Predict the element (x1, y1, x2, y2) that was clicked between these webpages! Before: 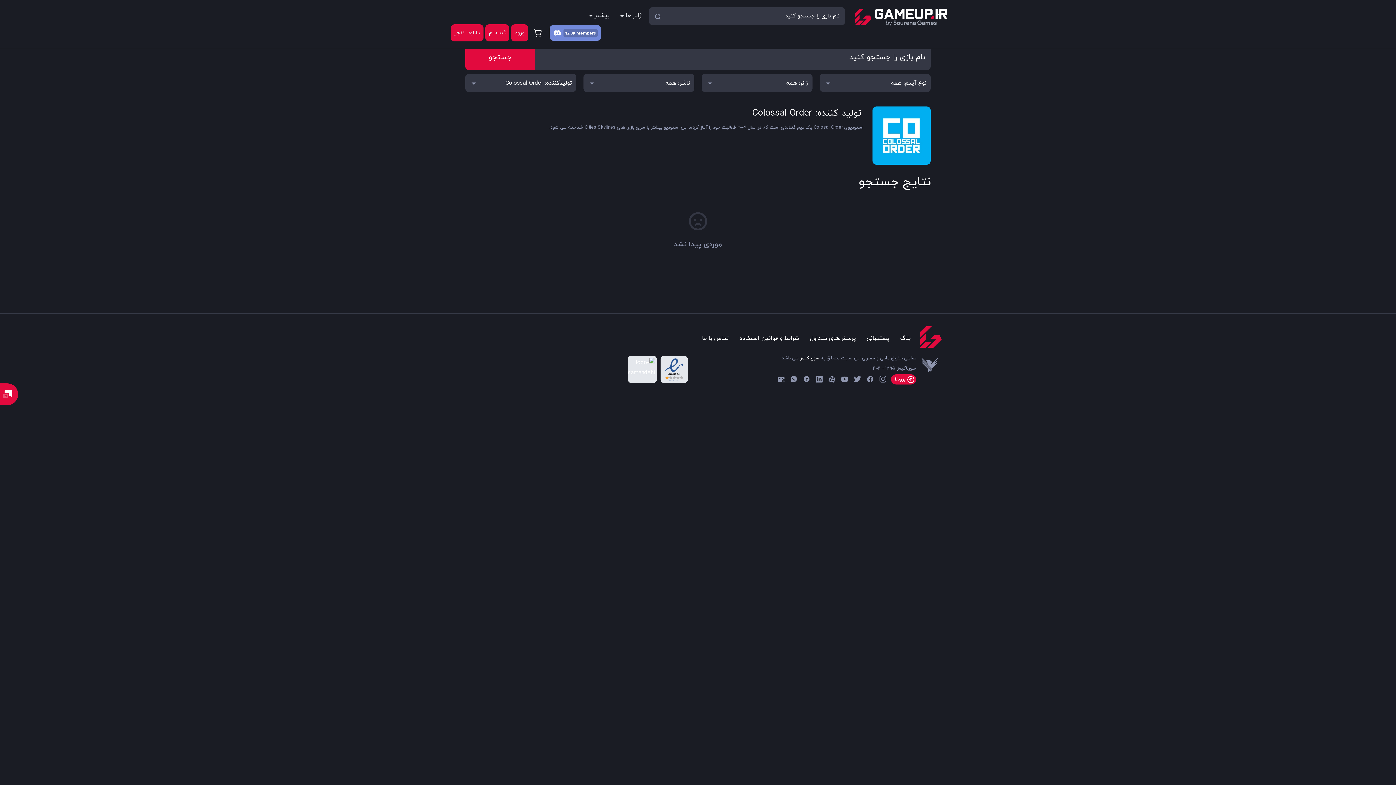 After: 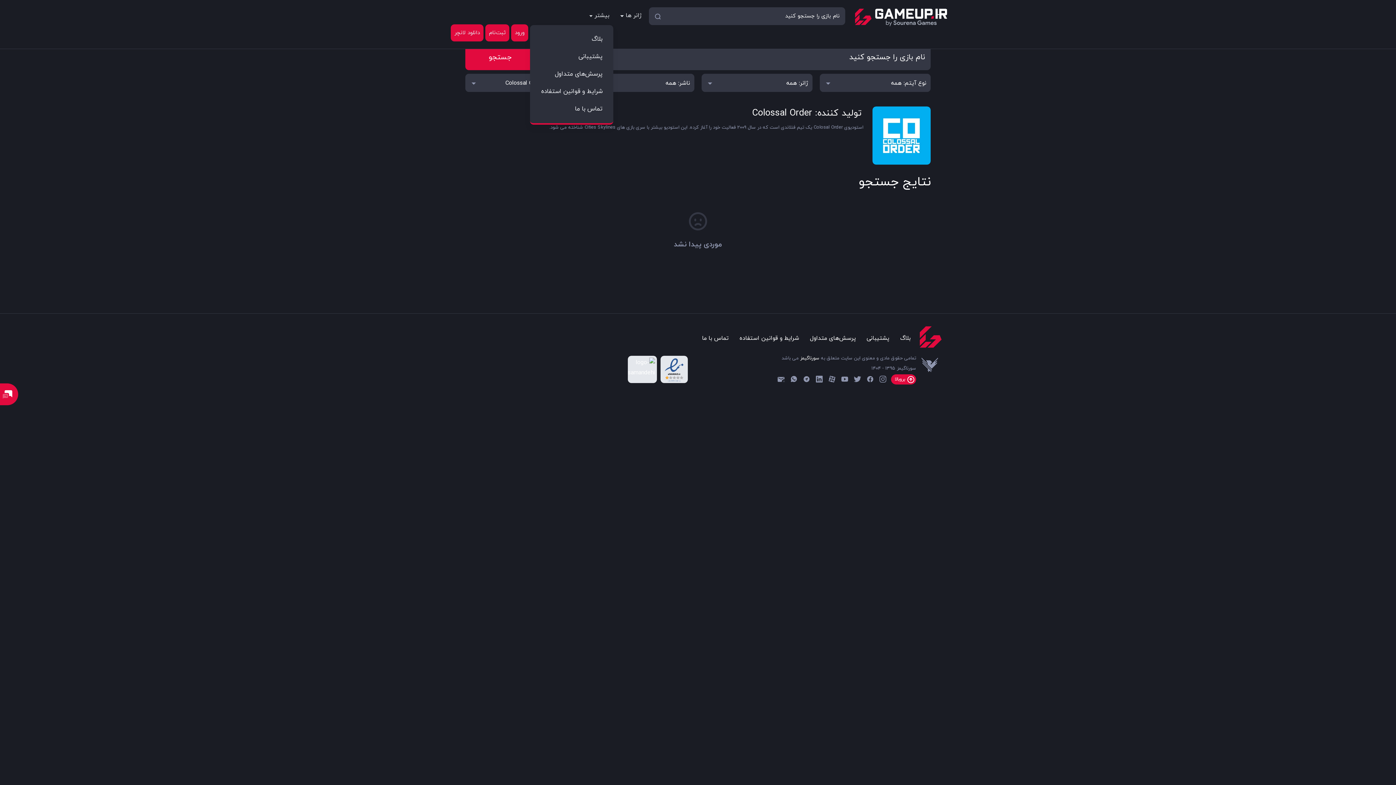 Action: bbox: (583, 7, 613, 24) label: بیشتر